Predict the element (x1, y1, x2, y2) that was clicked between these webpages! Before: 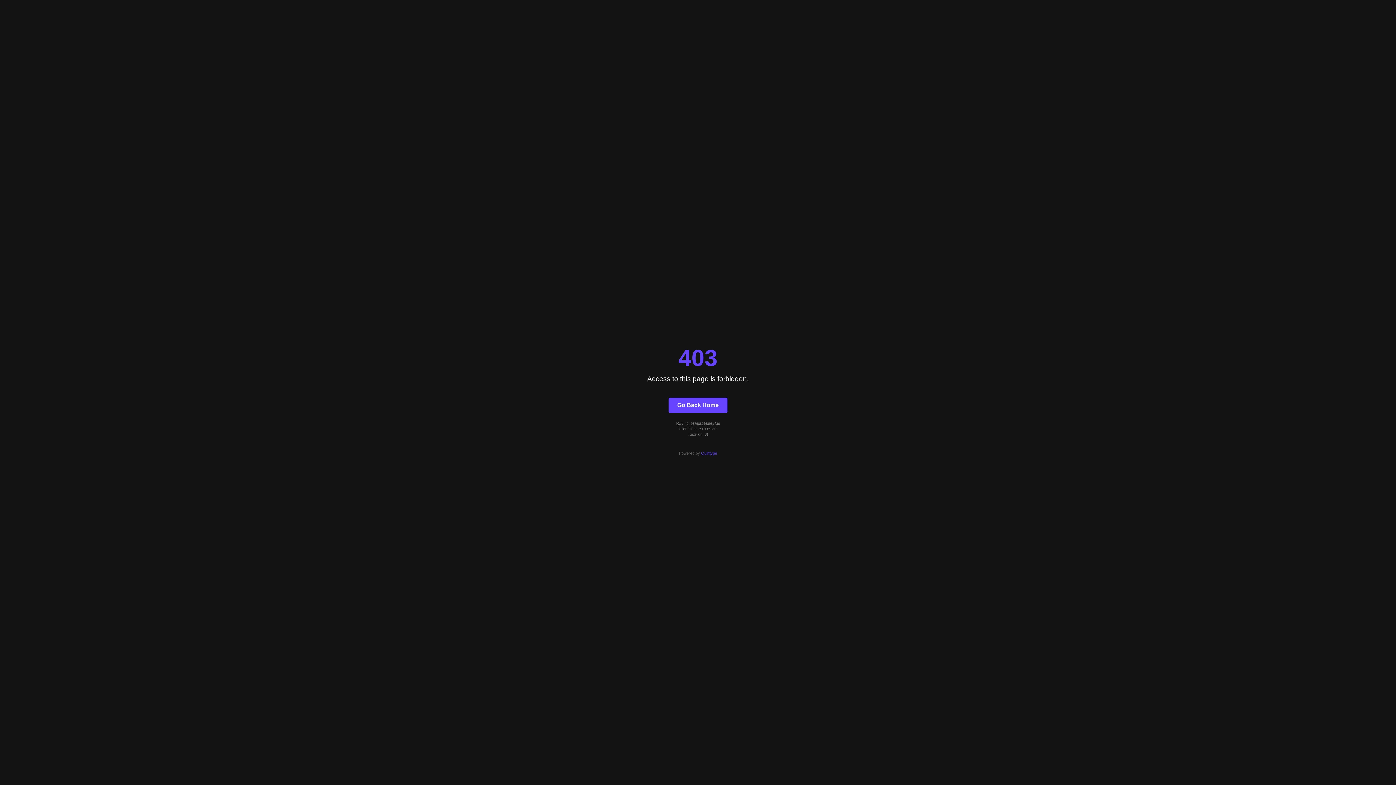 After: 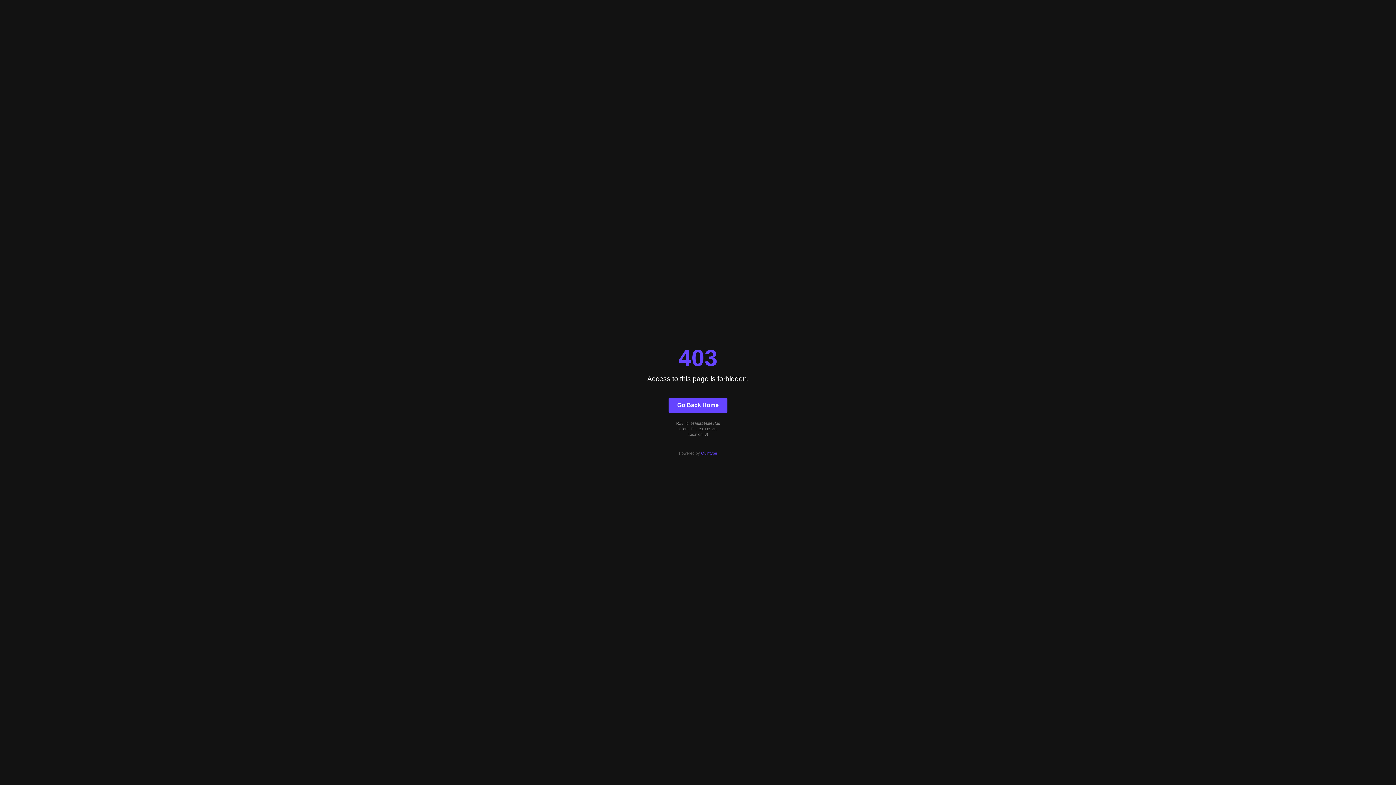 Action: bbox: (701, 451, 717, 455) label: Quintype